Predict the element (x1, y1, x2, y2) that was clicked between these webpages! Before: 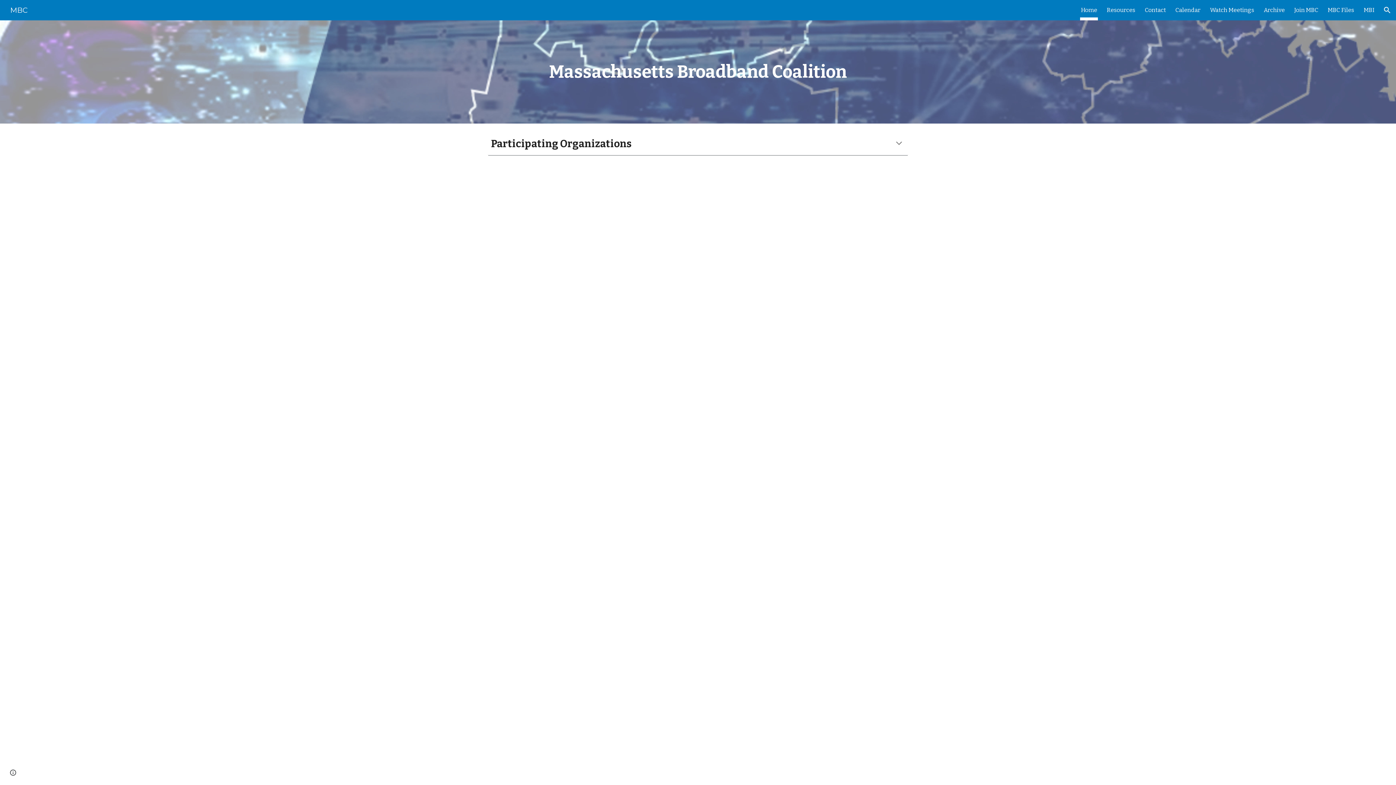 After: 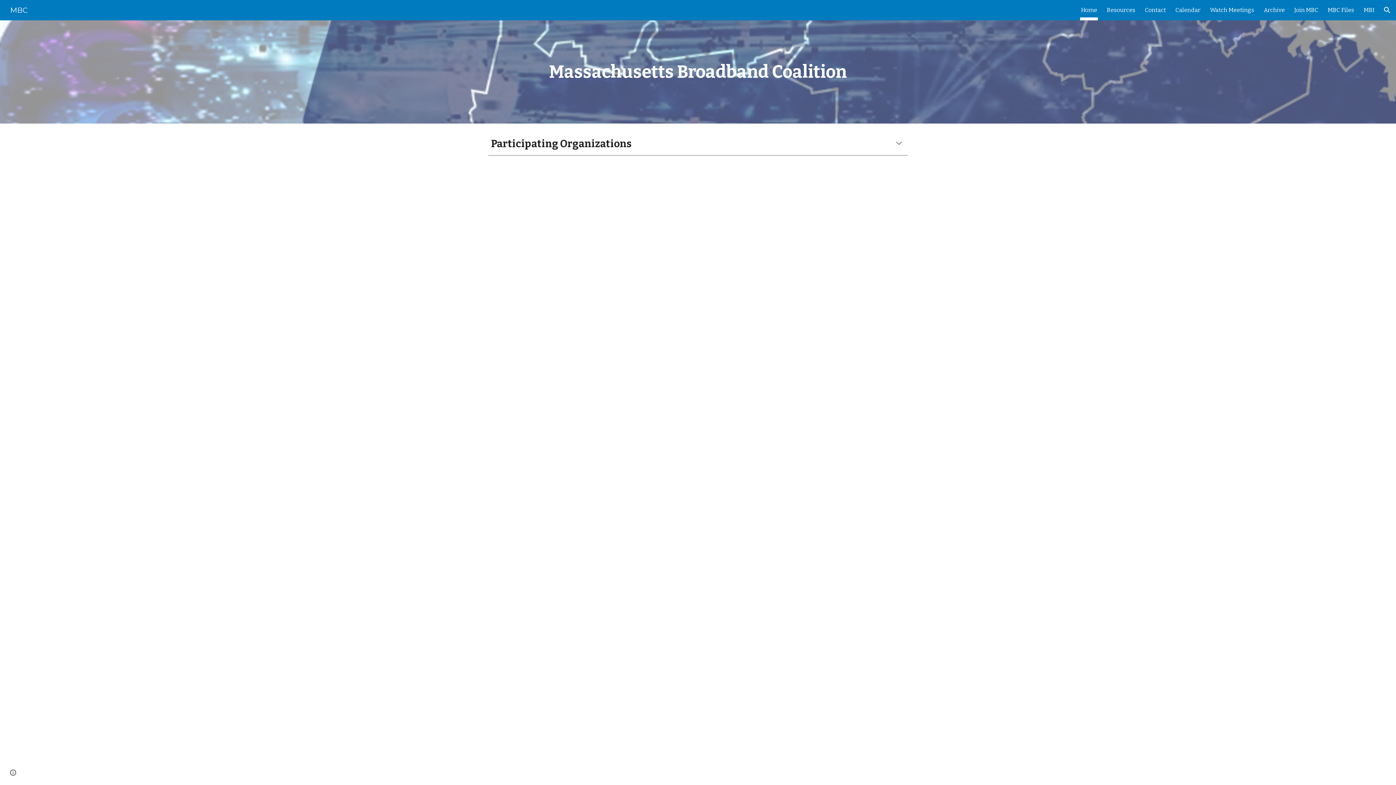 Action: label: Home bbox: (1081, 5, 1097, 15)